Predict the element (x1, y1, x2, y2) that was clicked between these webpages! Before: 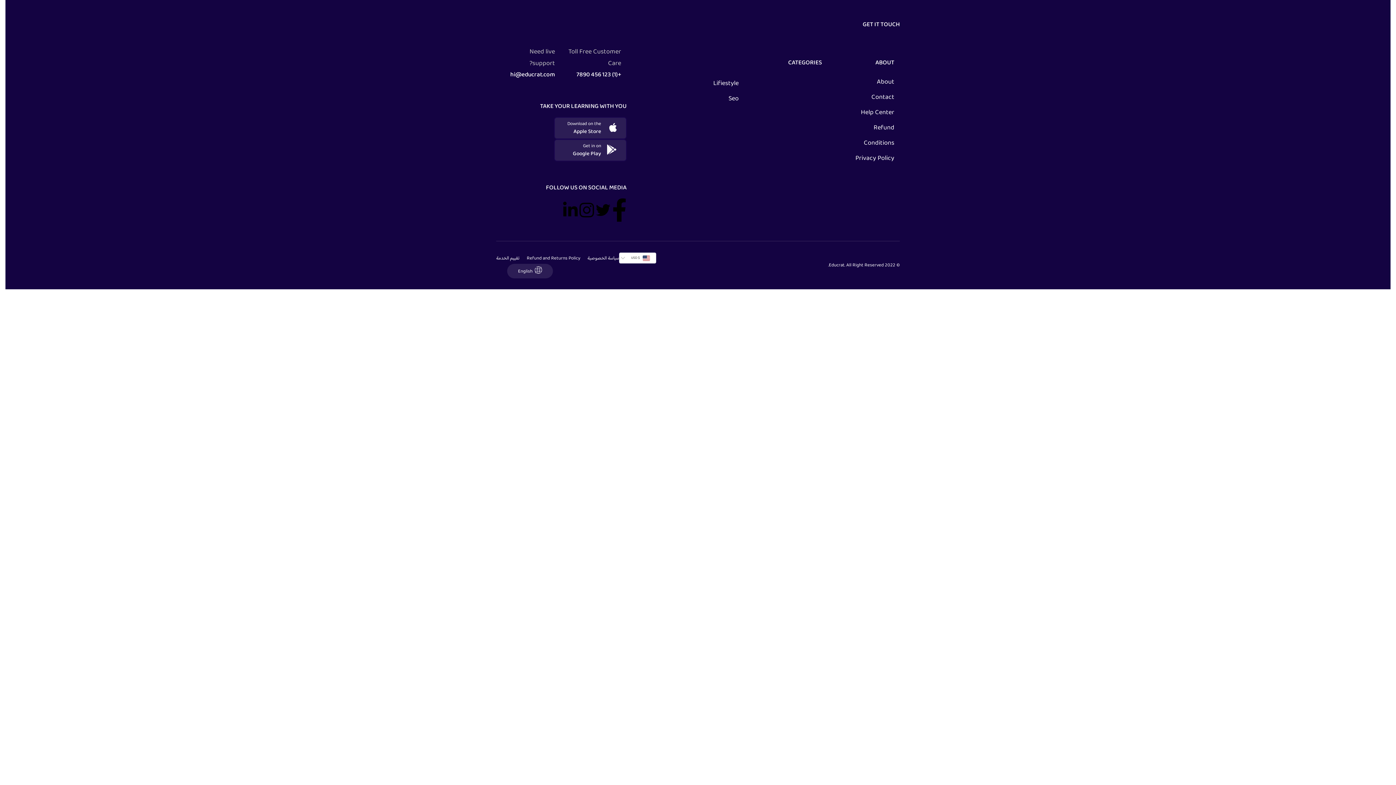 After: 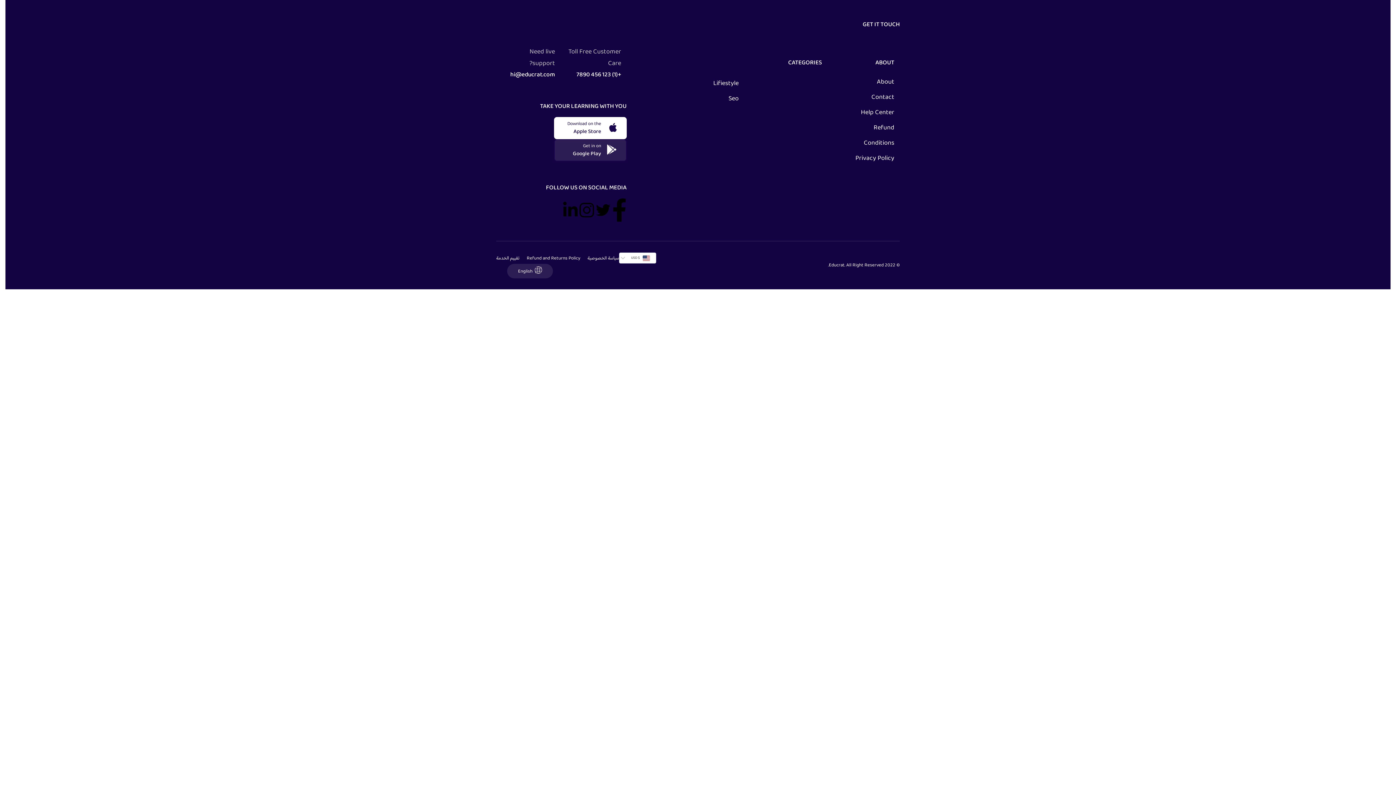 Action: label: Download on the
Apple Store bbox: (554, 117, 626, 139)